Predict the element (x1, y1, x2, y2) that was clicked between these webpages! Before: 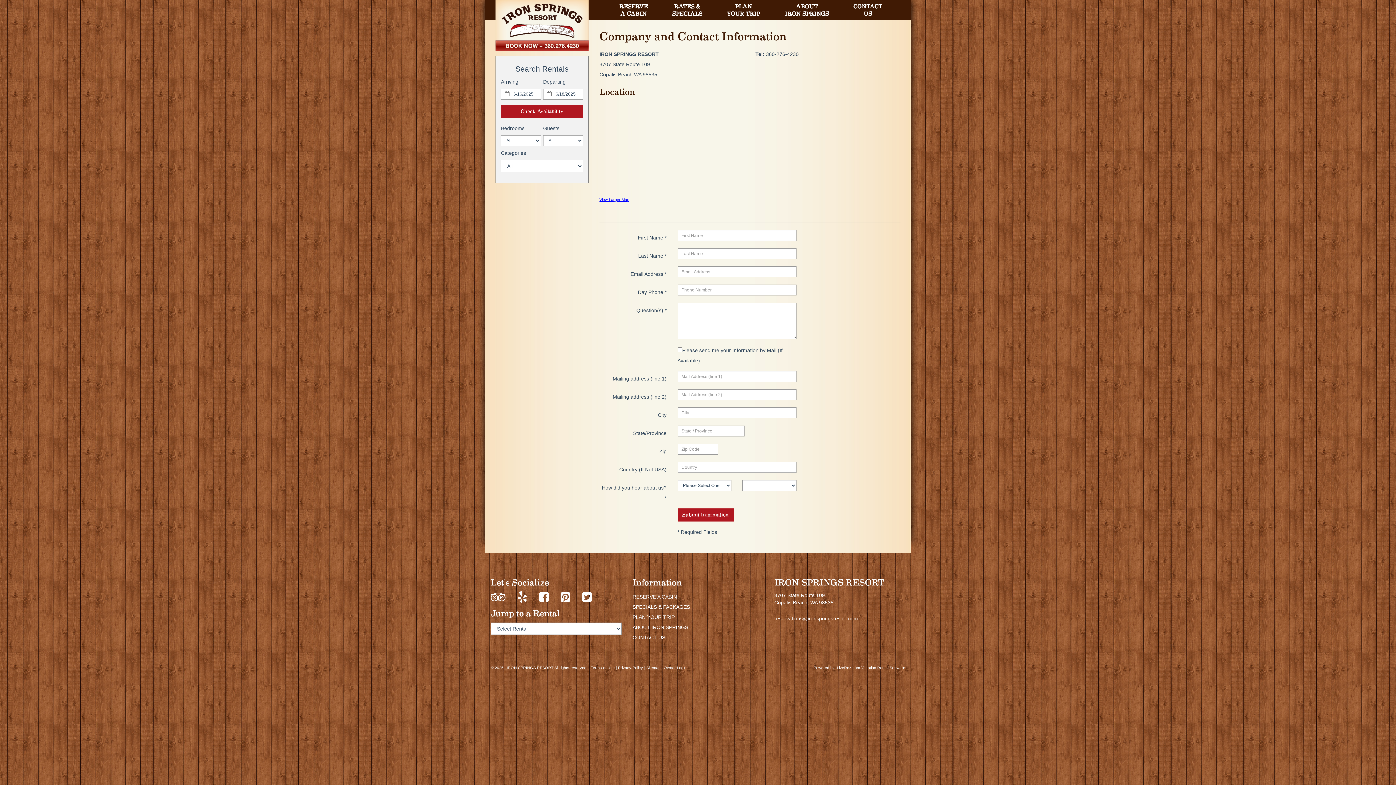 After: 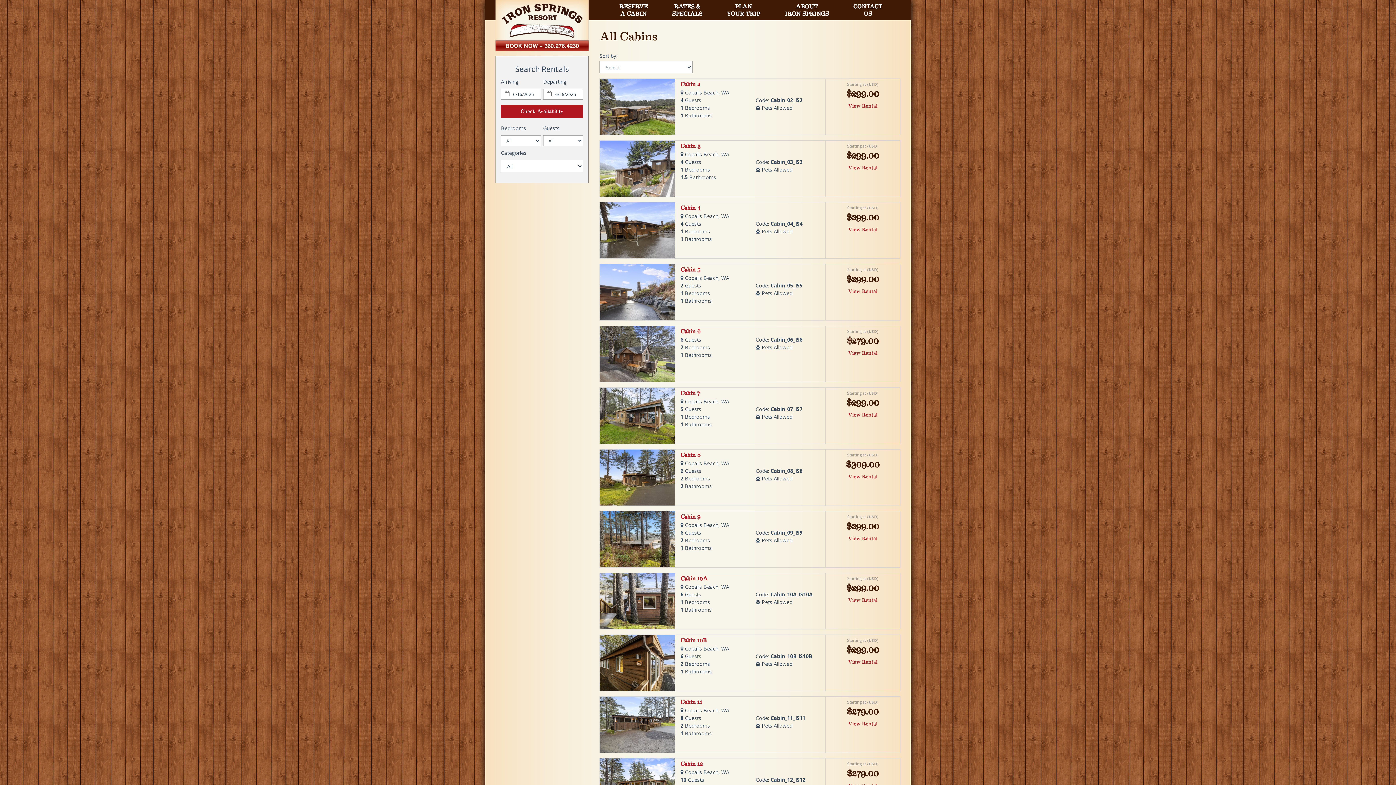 Action: label: RESERVE A CABIN bbox: (632, 594, 677, 599)